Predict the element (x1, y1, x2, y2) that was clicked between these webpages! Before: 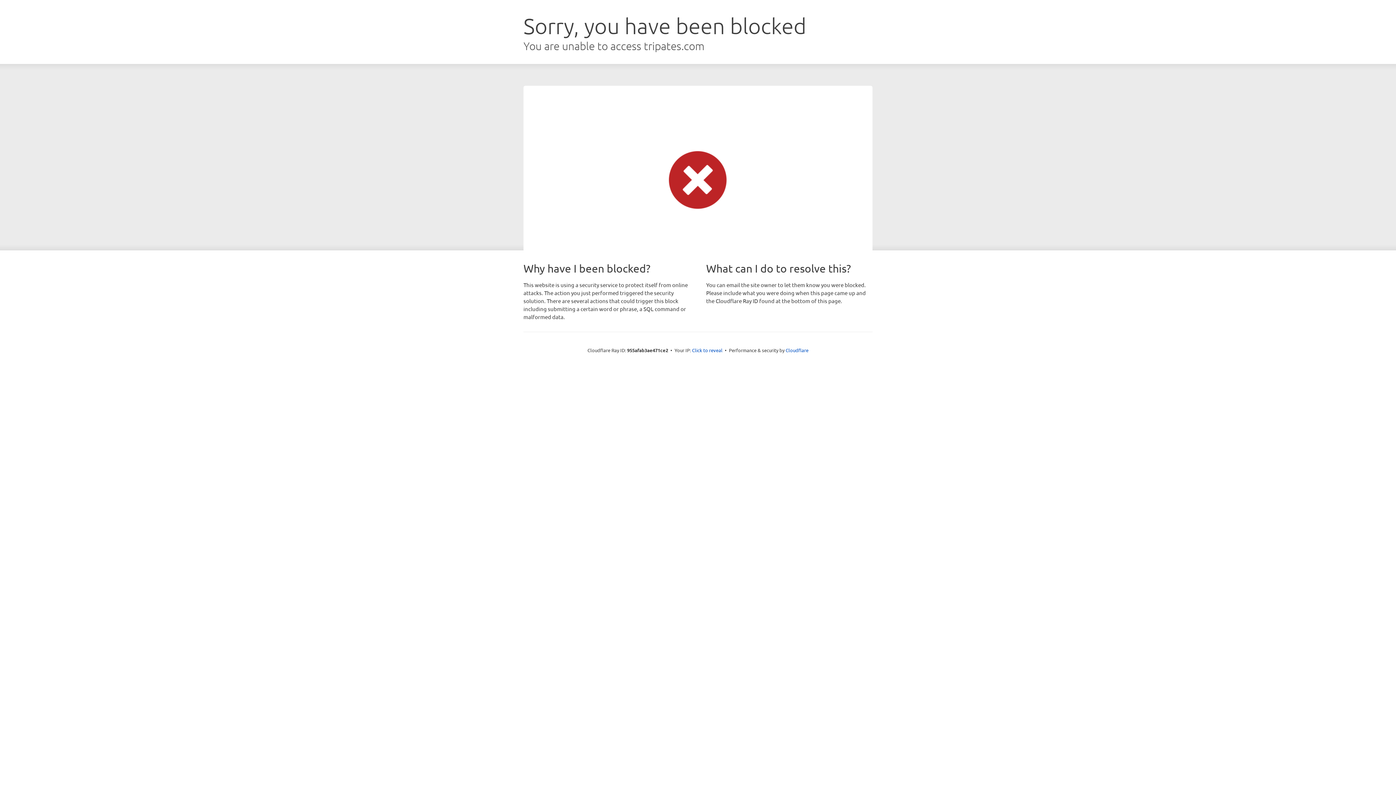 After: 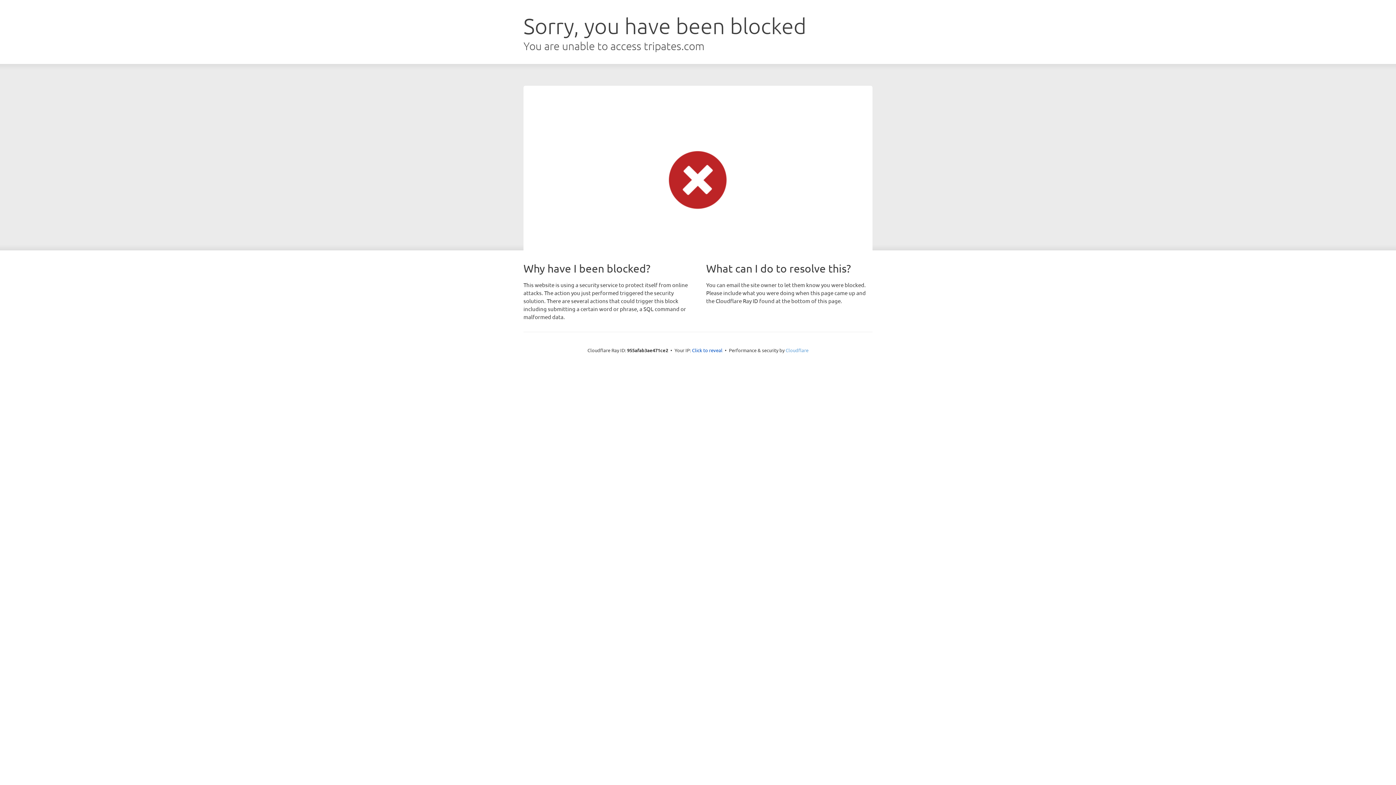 Action: label: Cloudflare bbox: (785, 347, 808, 353)